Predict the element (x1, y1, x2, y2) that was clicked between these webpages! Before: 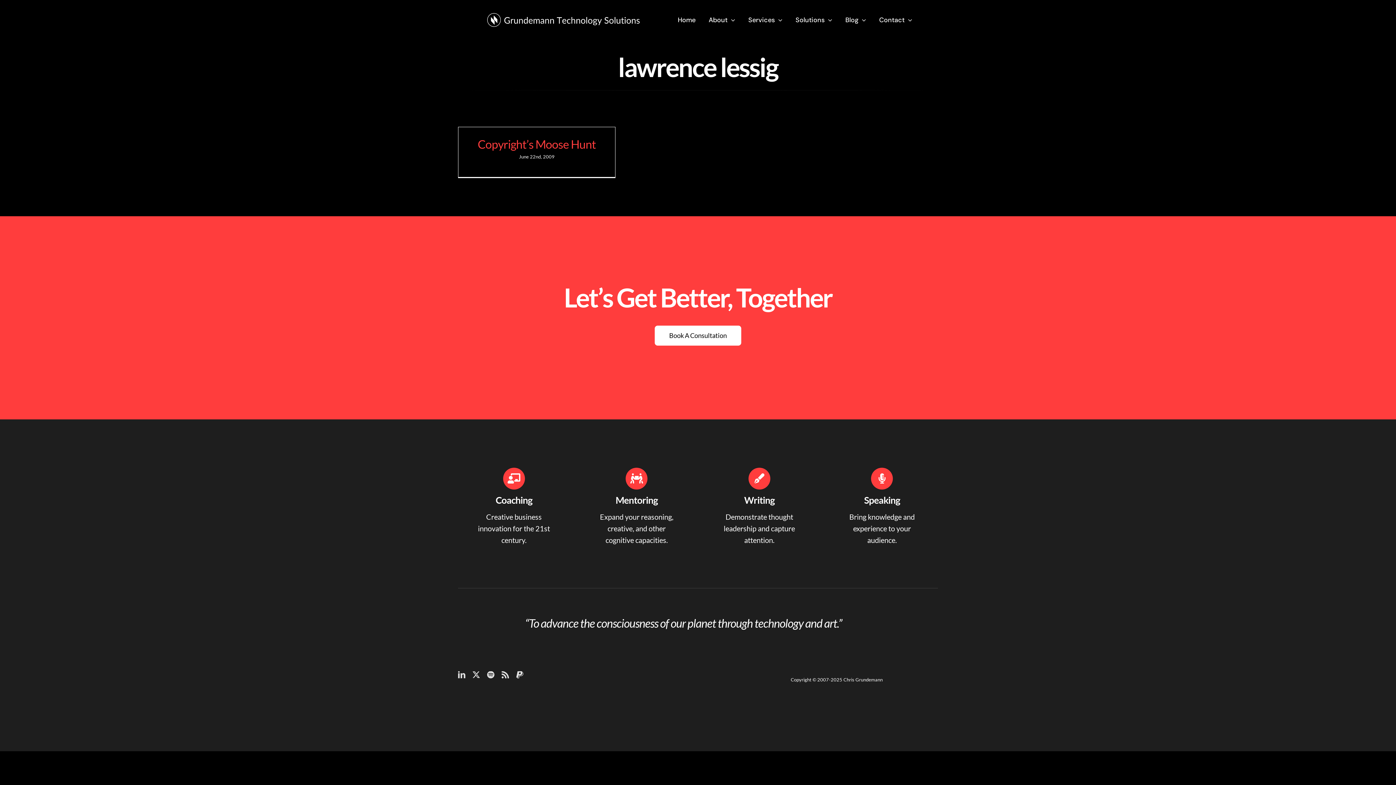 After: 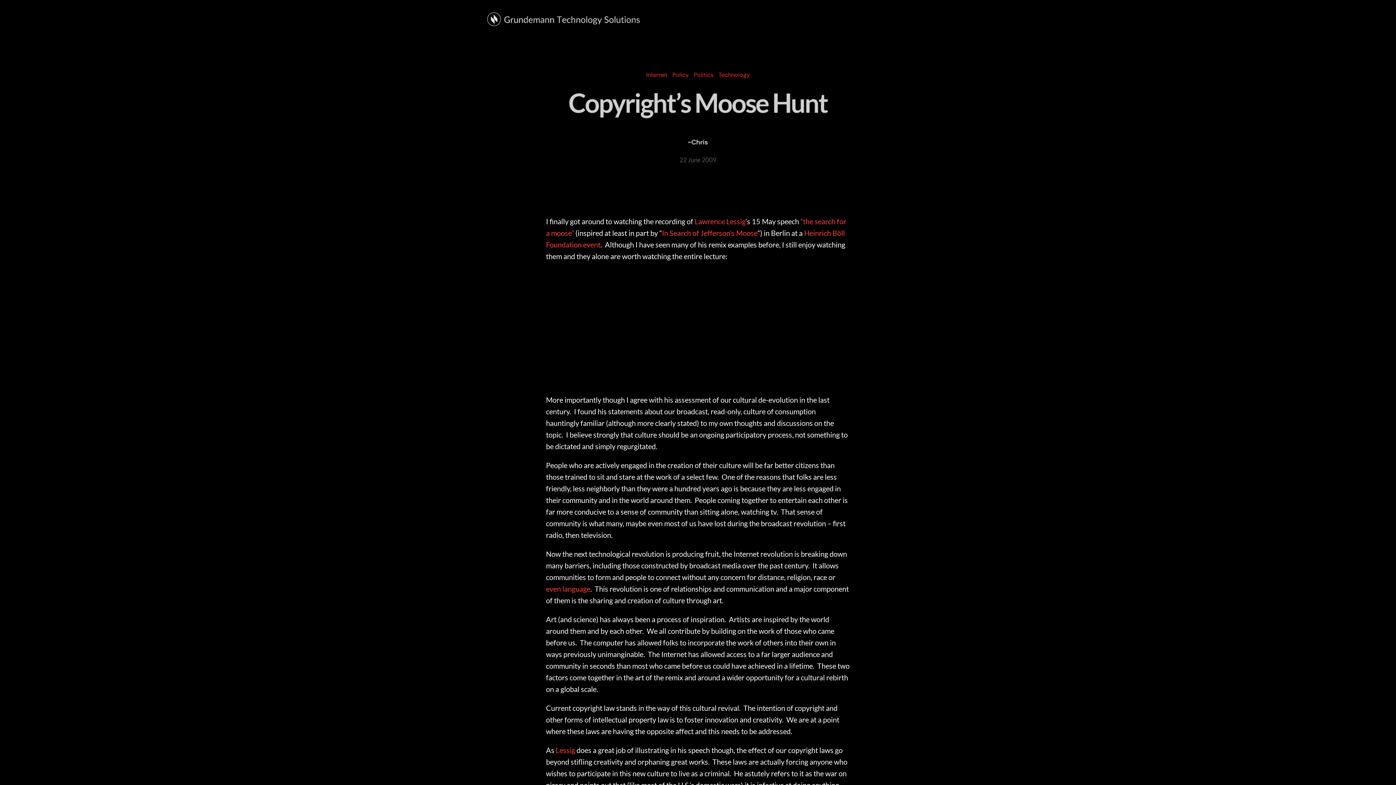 Action: label: Copyright’s Moose Hunt bbox: (477, 137, 596, 151)